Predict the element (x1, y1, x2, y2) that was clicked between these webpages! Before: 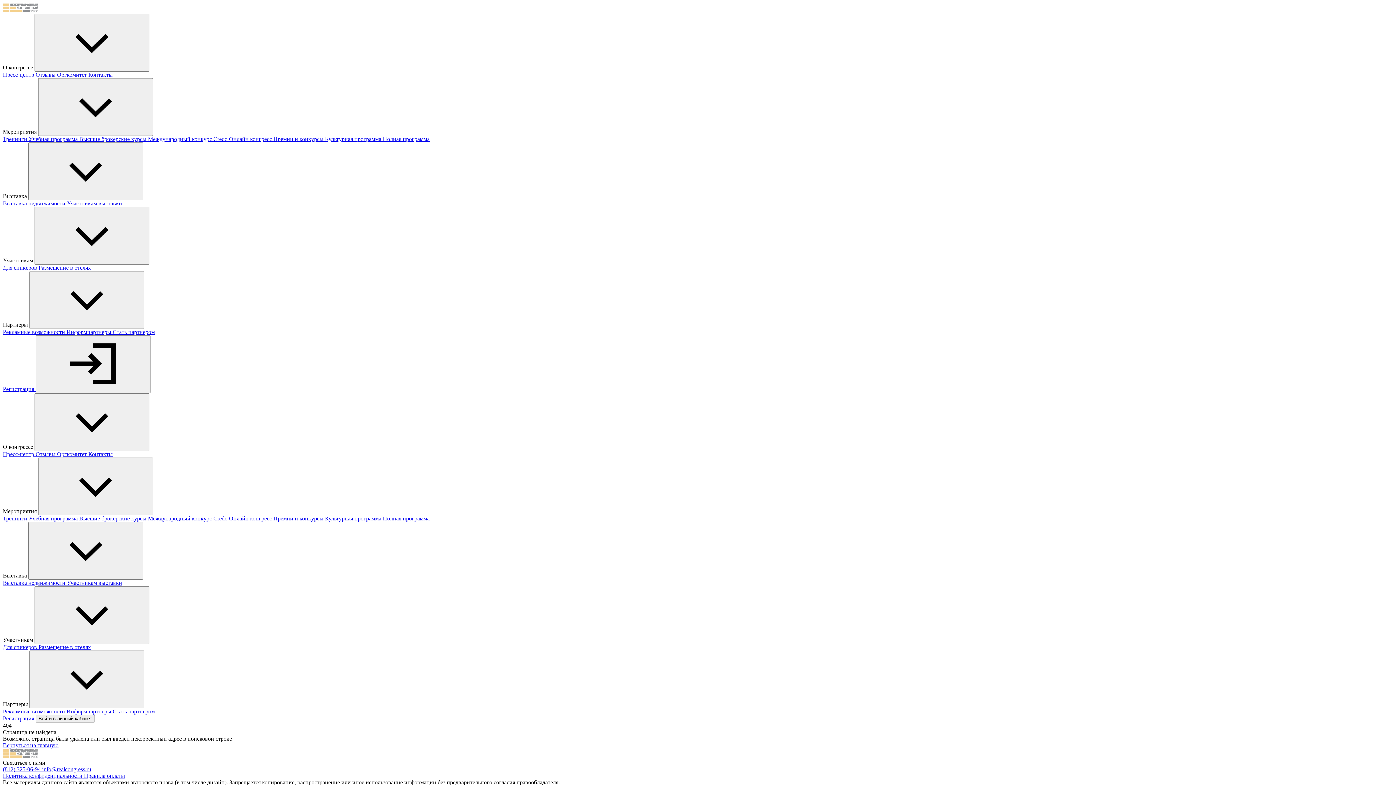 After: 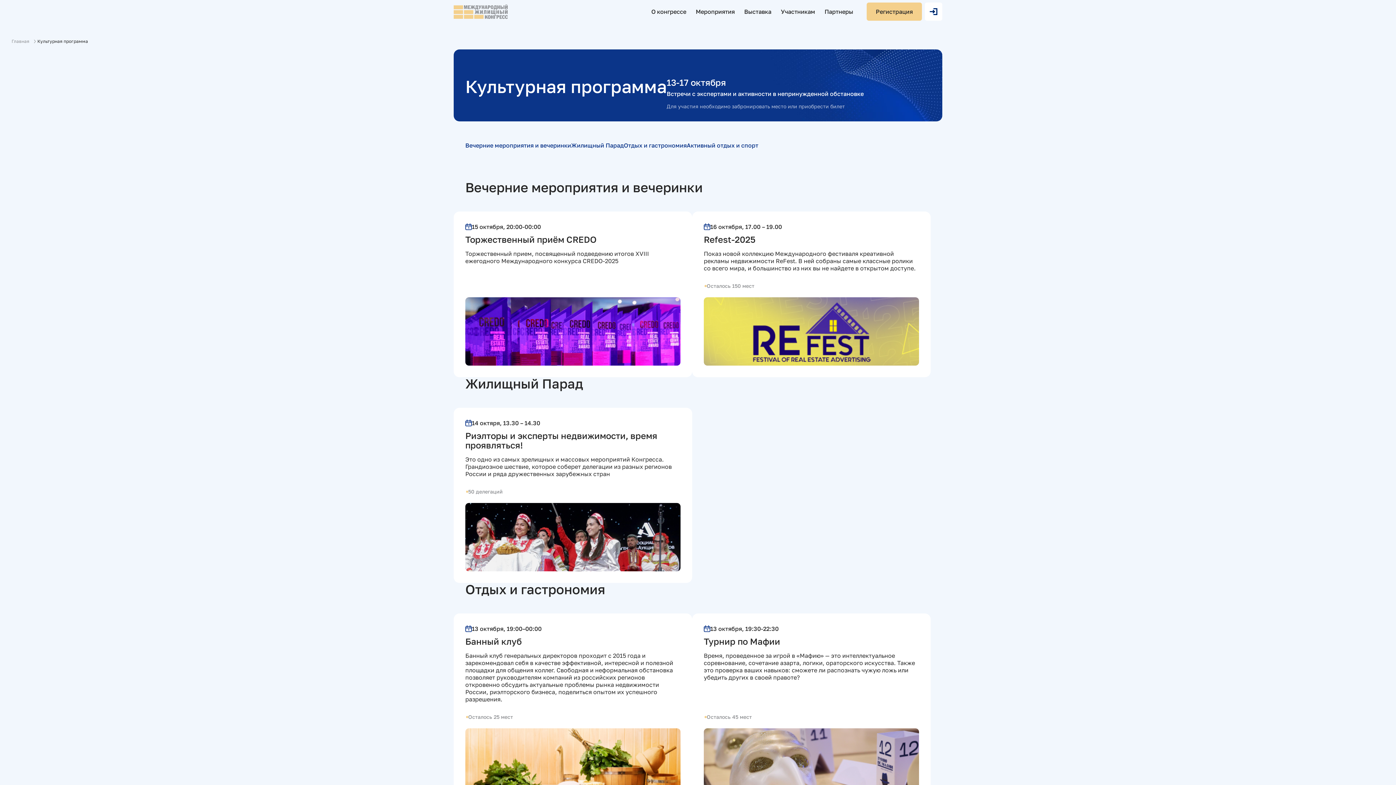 Action: bbox: (325, 136, 382, 142) label: Культурная программа 